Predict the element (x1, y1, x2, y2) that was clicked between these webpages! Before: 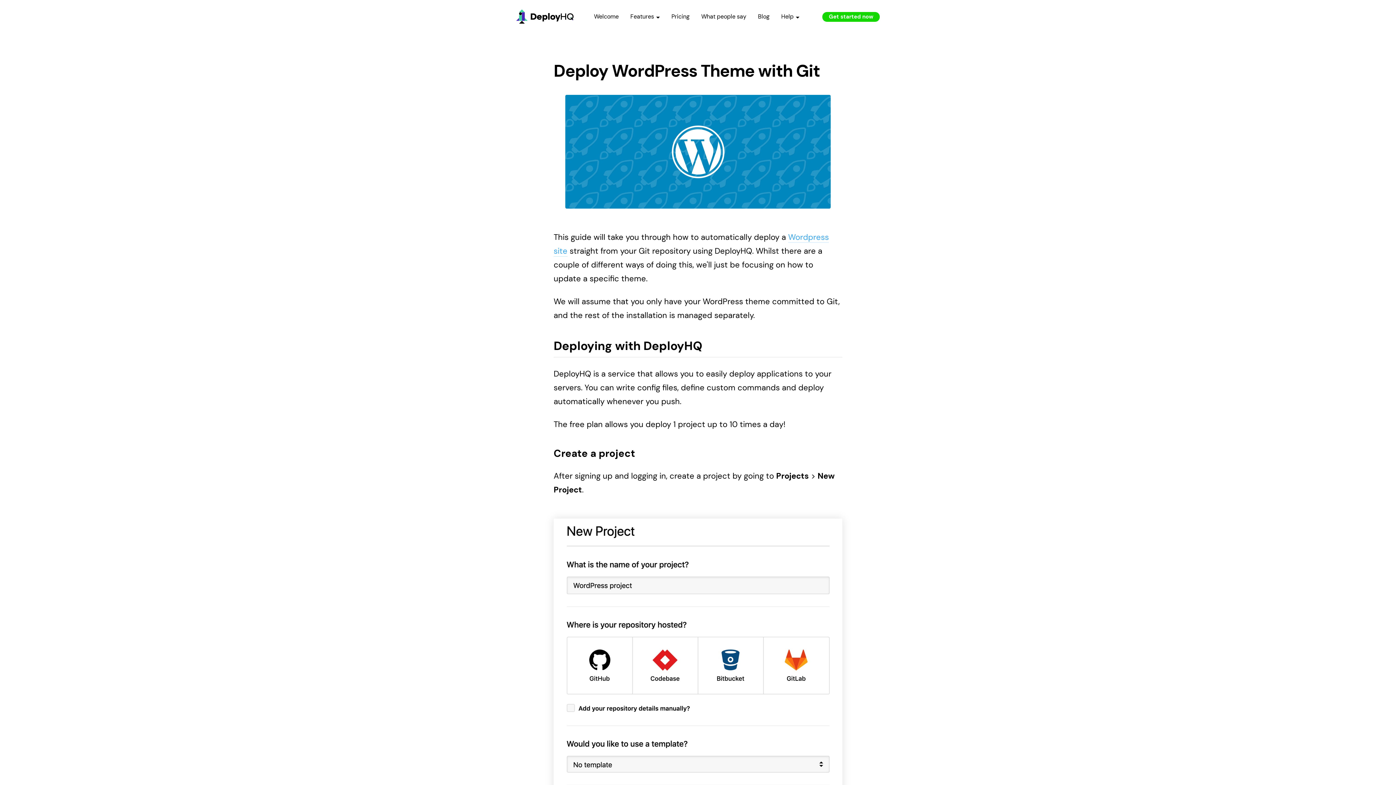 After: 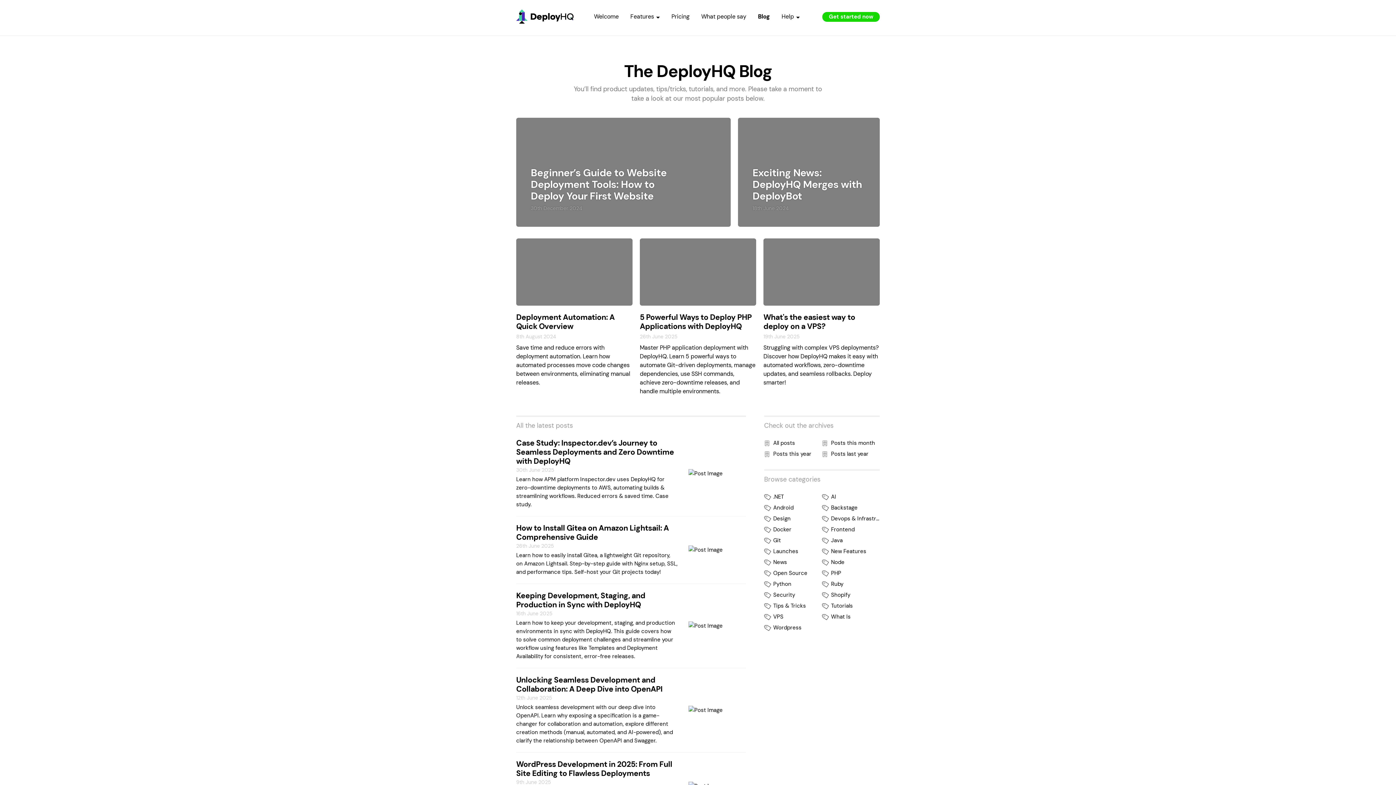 Action: label: Blog bbox: (758, 12, 769, 20)